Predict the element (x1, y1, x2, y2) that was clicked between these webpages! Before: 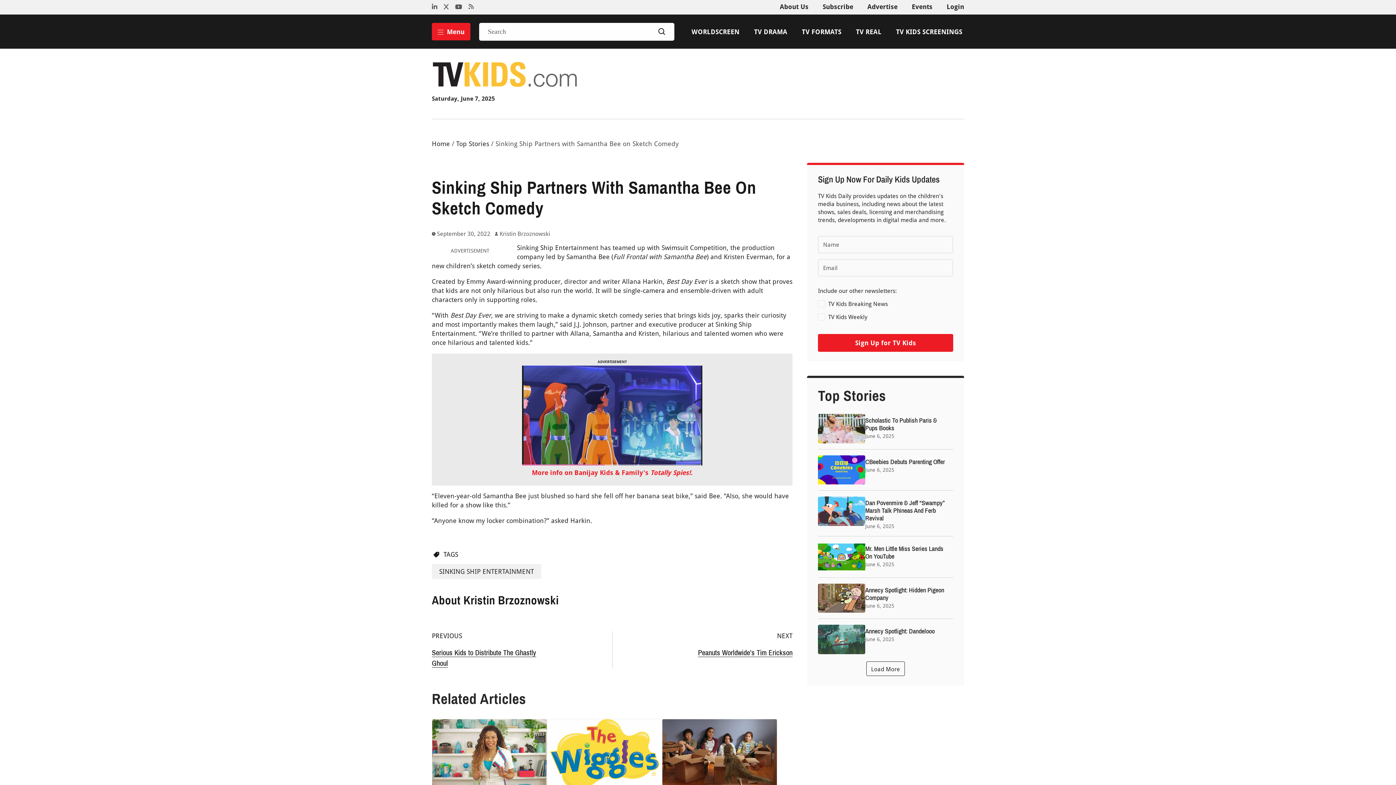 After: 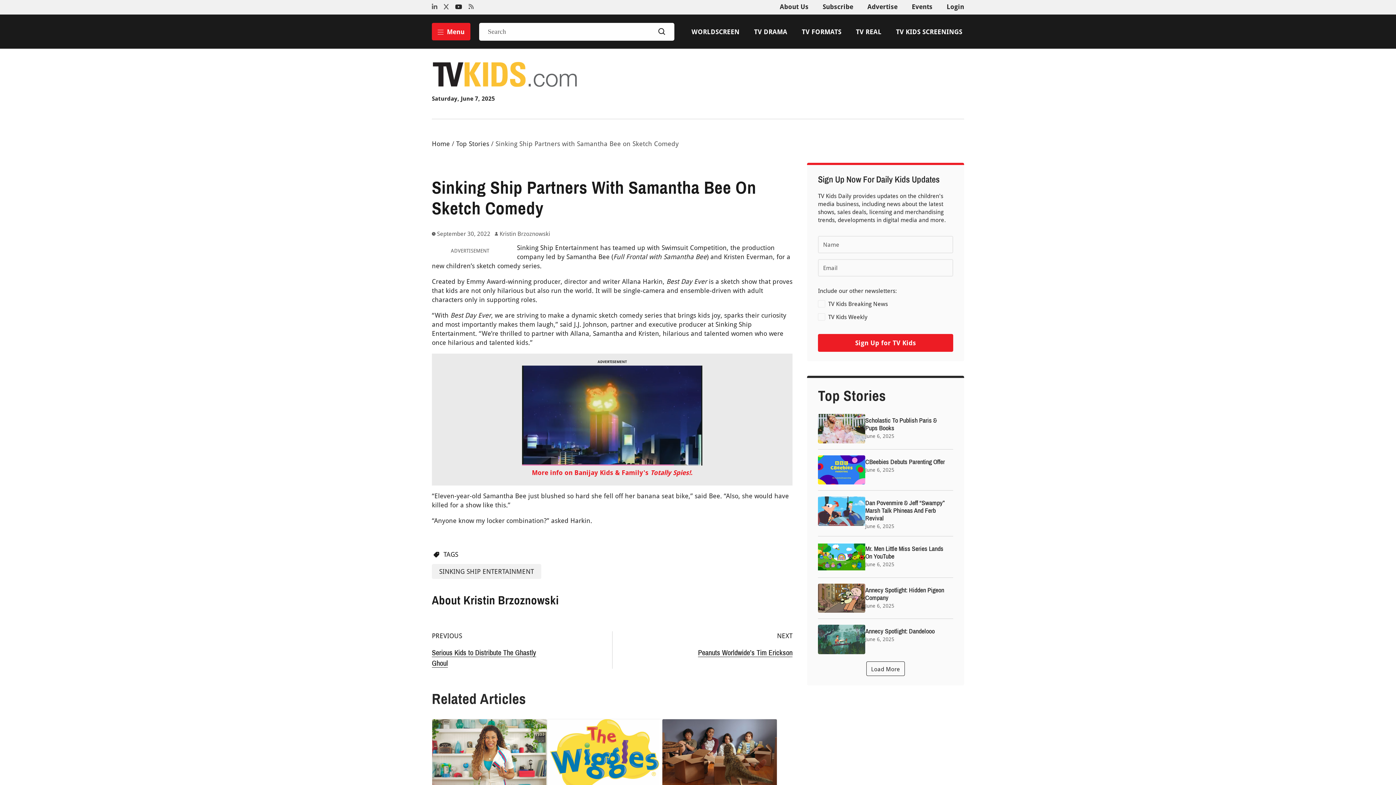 Action: bbox: (455, 3, 462, 9)